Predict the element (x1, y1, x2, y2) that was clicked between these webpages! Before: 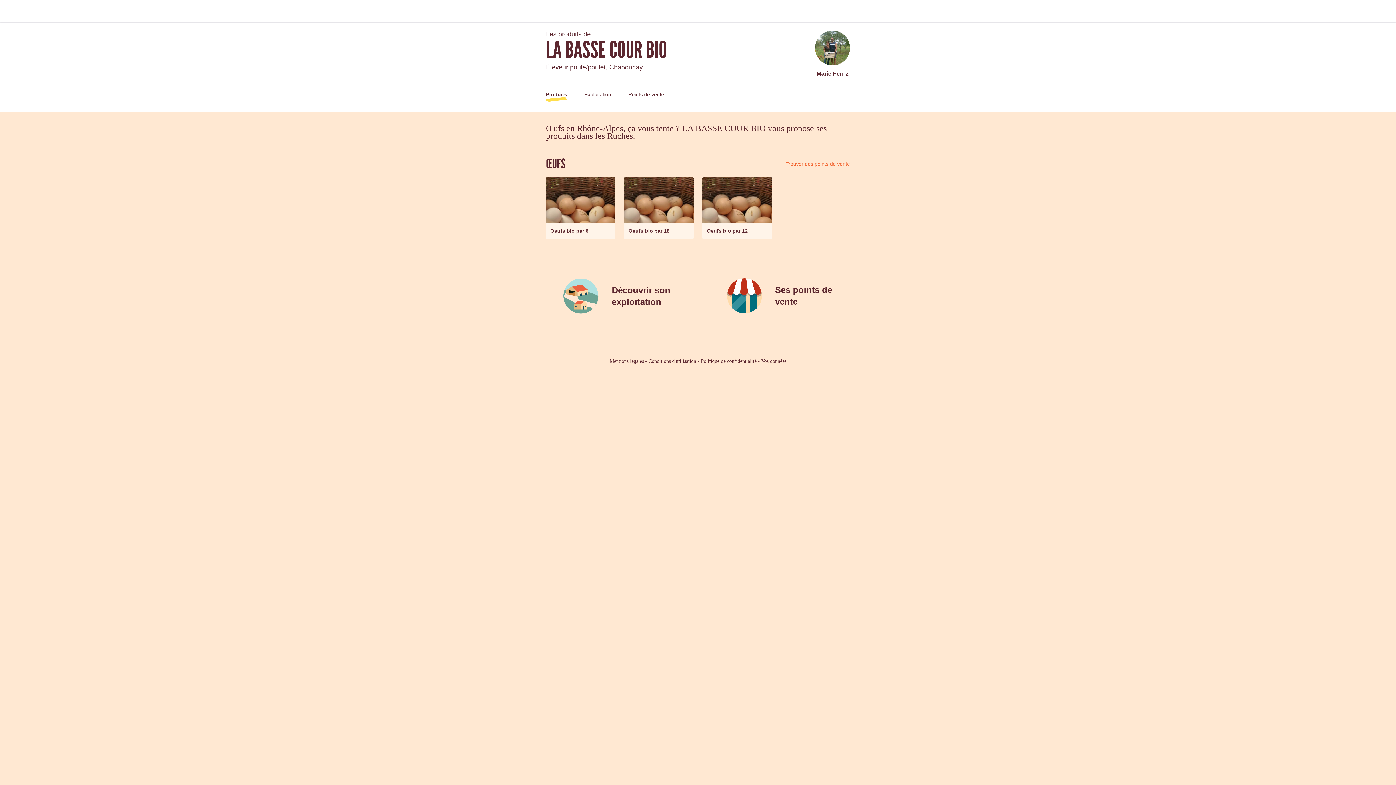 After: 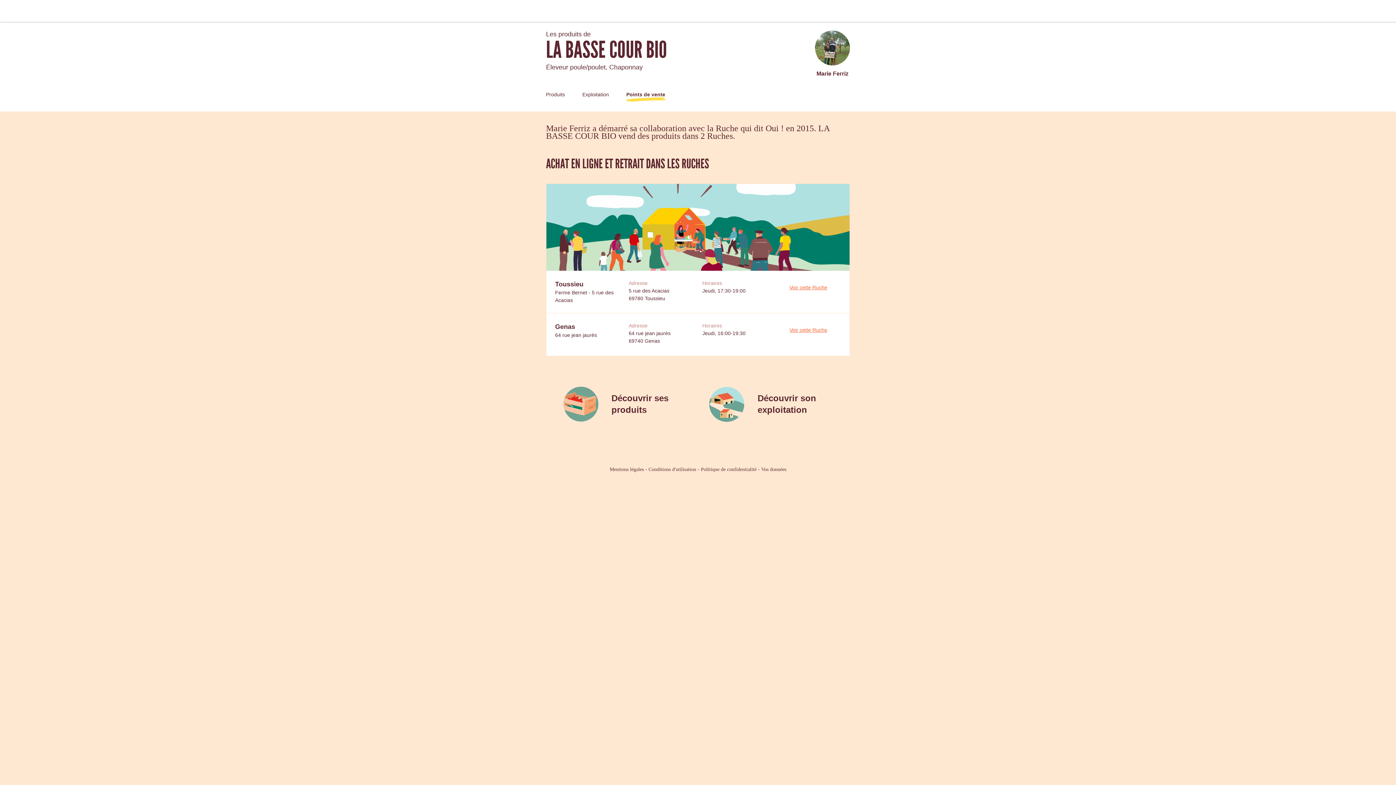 Action: bbox: (785, 160, 850, 167) label: Trouver des points de vente